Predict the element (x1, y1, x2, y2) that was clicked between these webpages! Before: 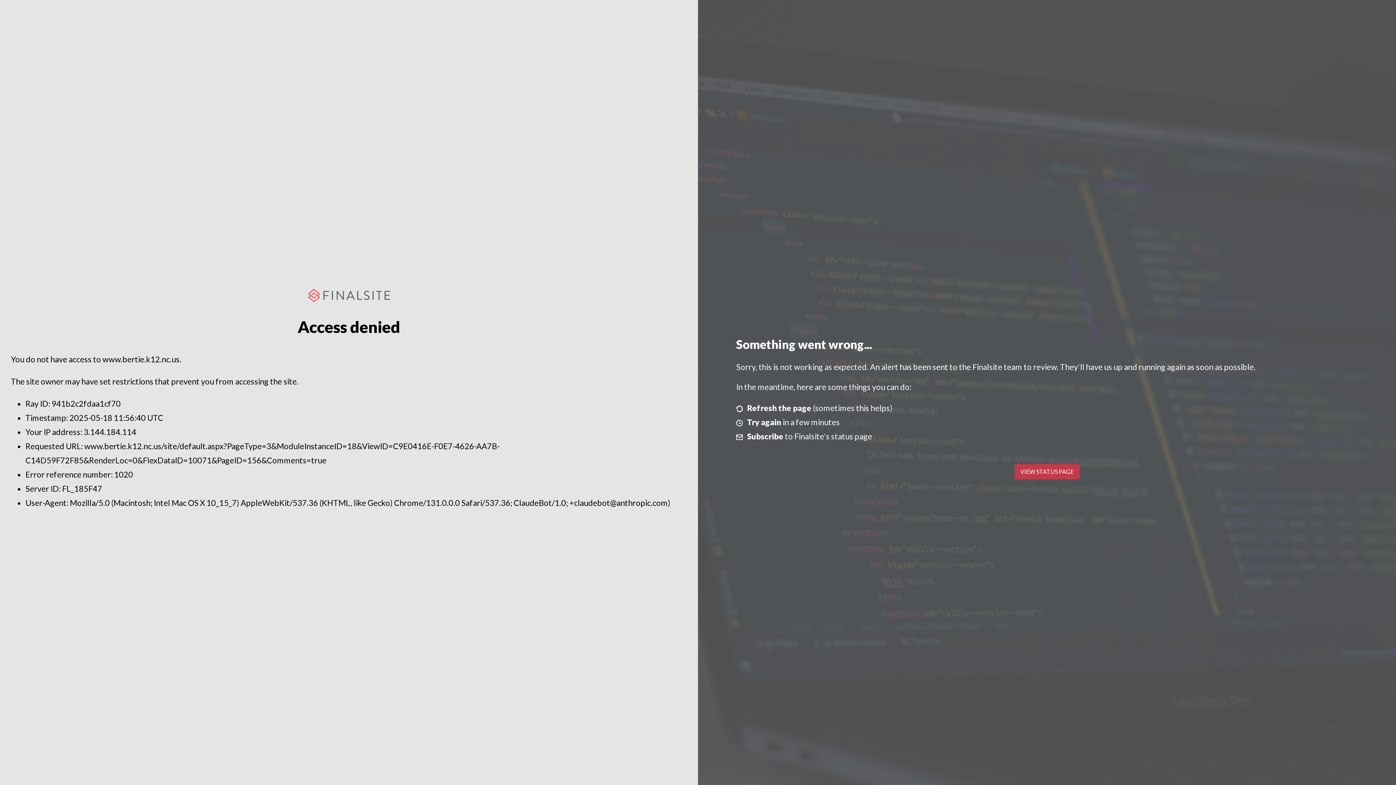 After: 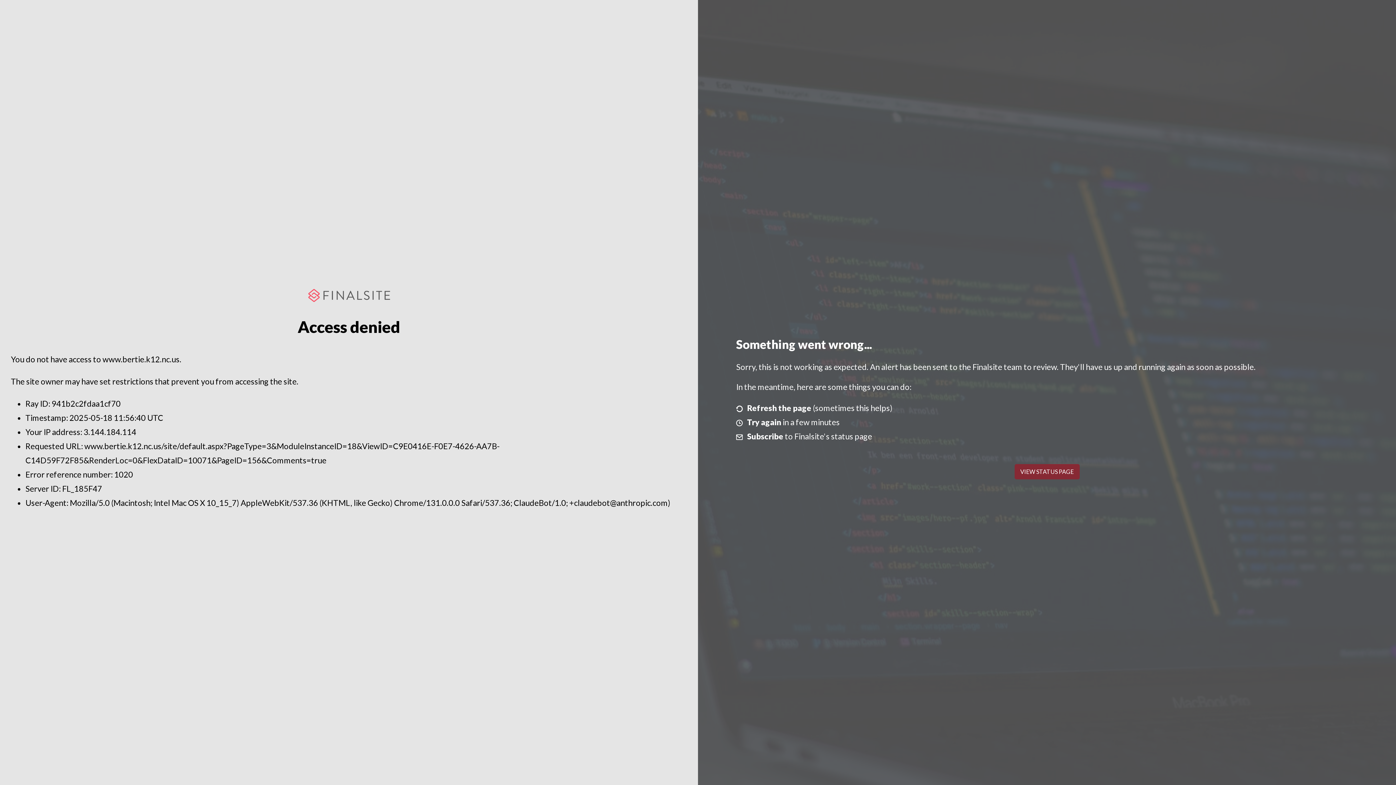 Action: bbox: (1014, 464, 1079, 479) label: VIEW STATUS PAGE